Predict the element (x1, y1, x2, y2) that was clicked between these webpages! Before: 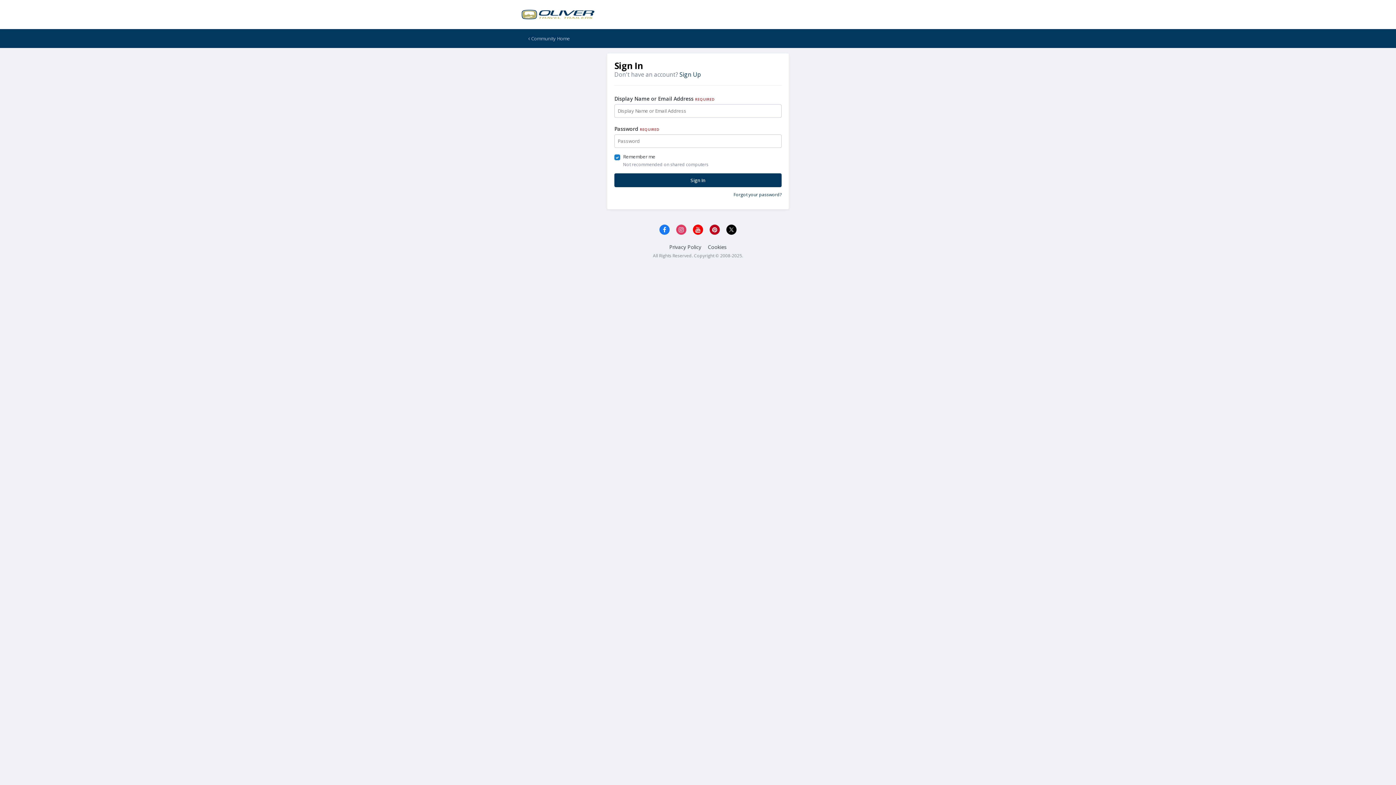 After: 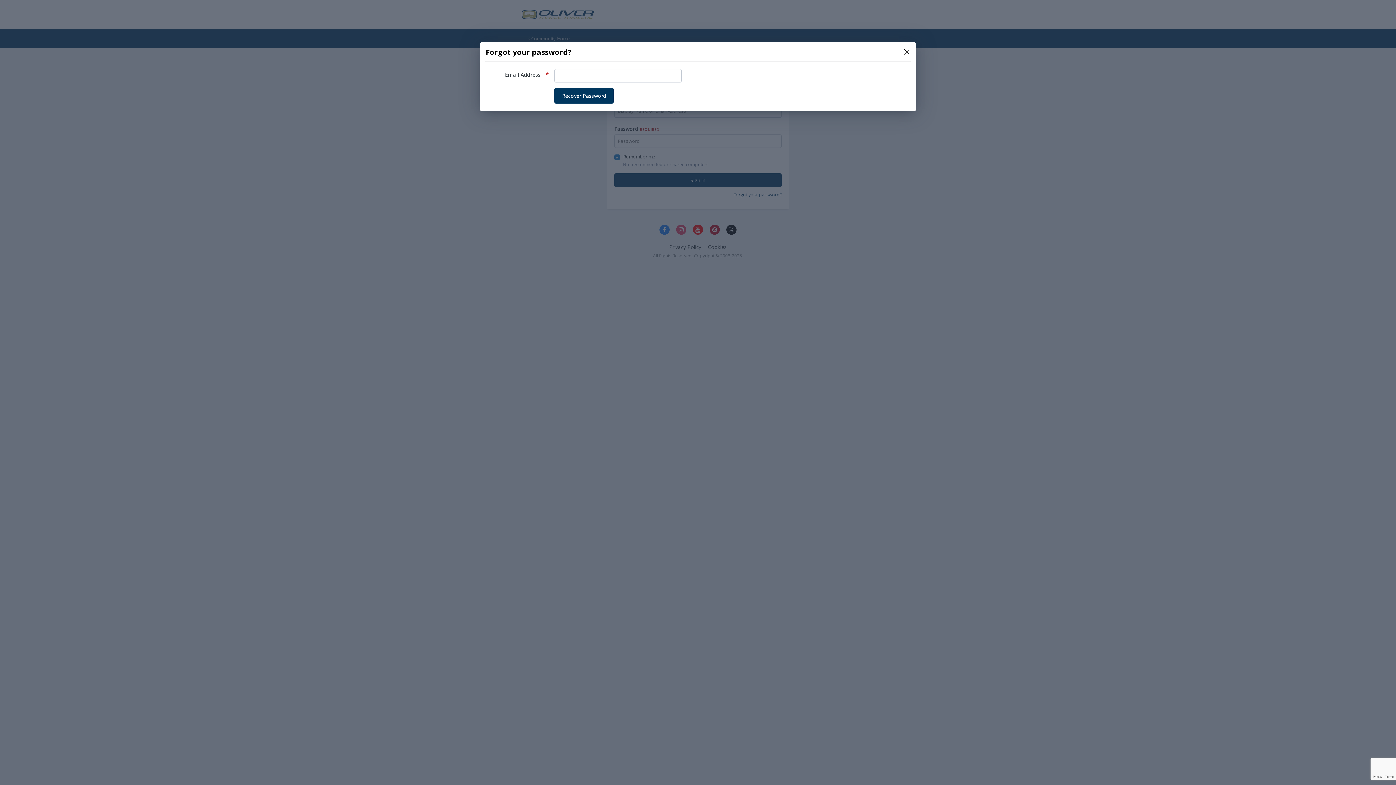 Action: bbox: (733, 191, 781, 197) label: Forgot your password?